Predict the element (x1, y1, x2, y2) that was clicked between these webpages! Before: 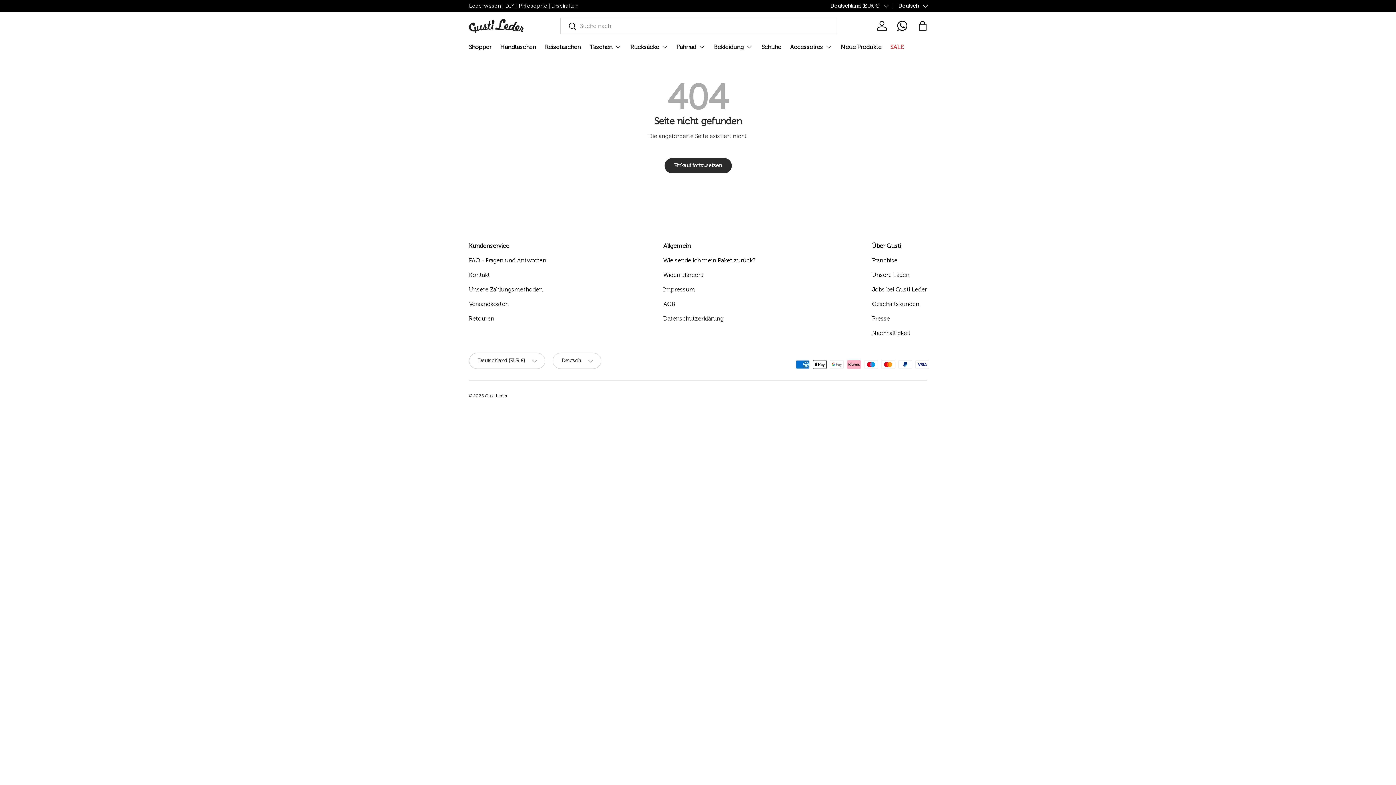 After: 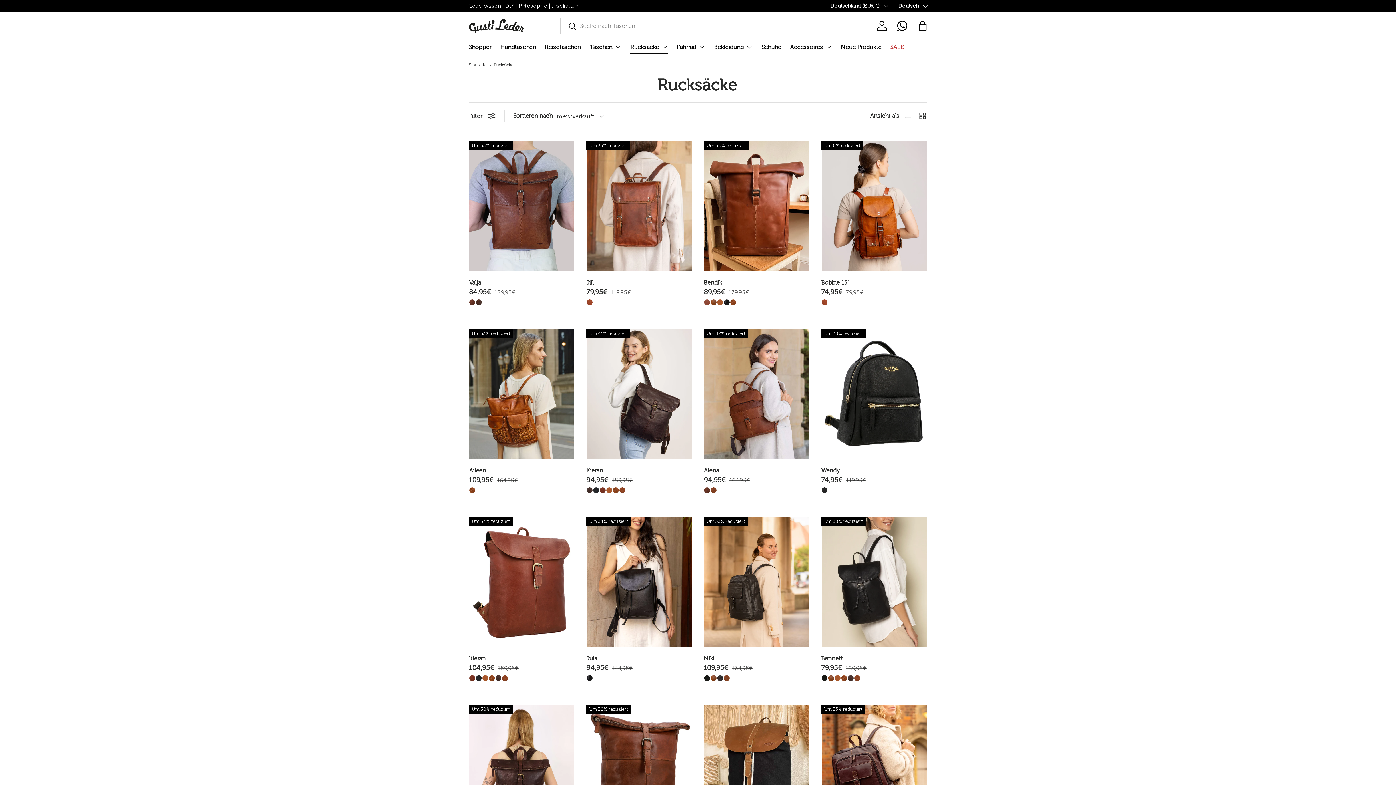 Action: label: Rucksäcke bbox: (630, 39, 668, 54)